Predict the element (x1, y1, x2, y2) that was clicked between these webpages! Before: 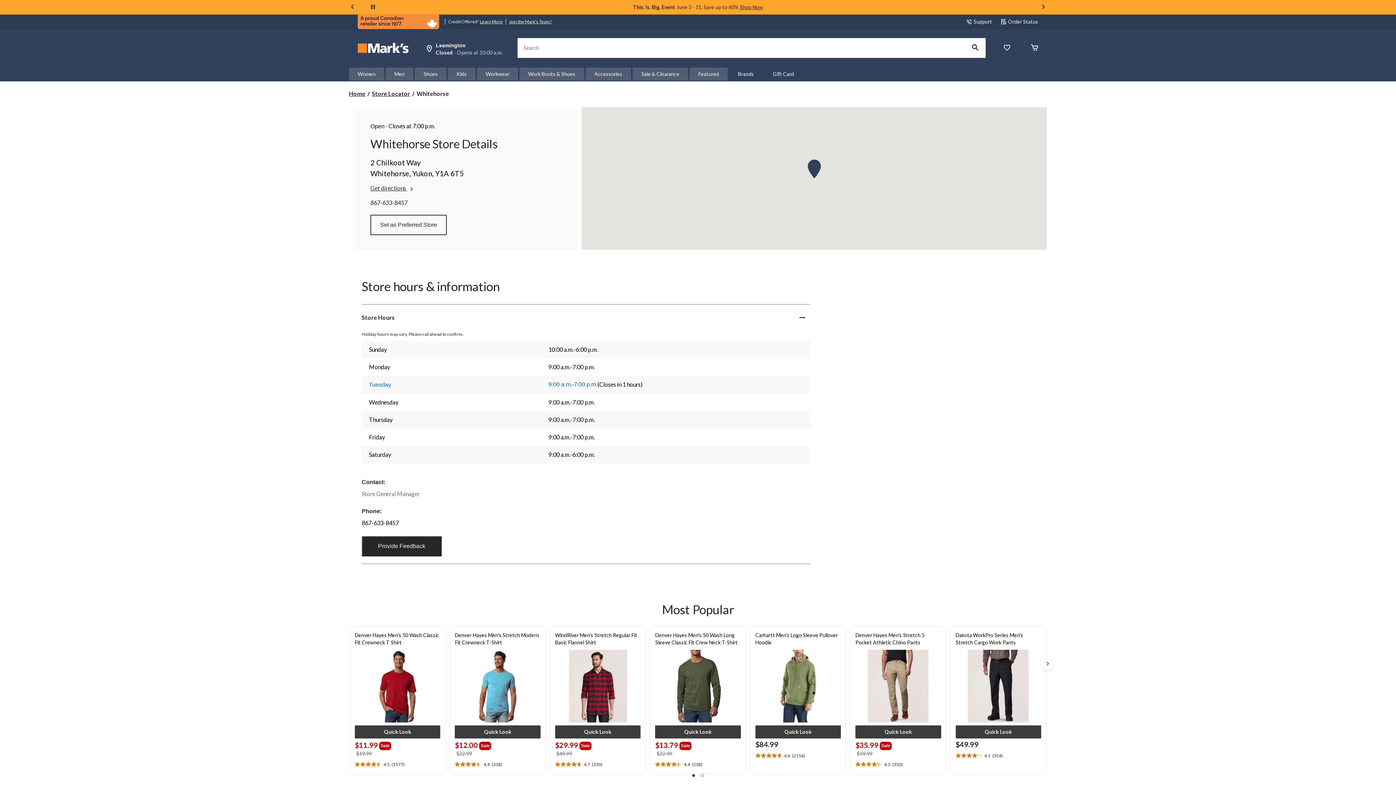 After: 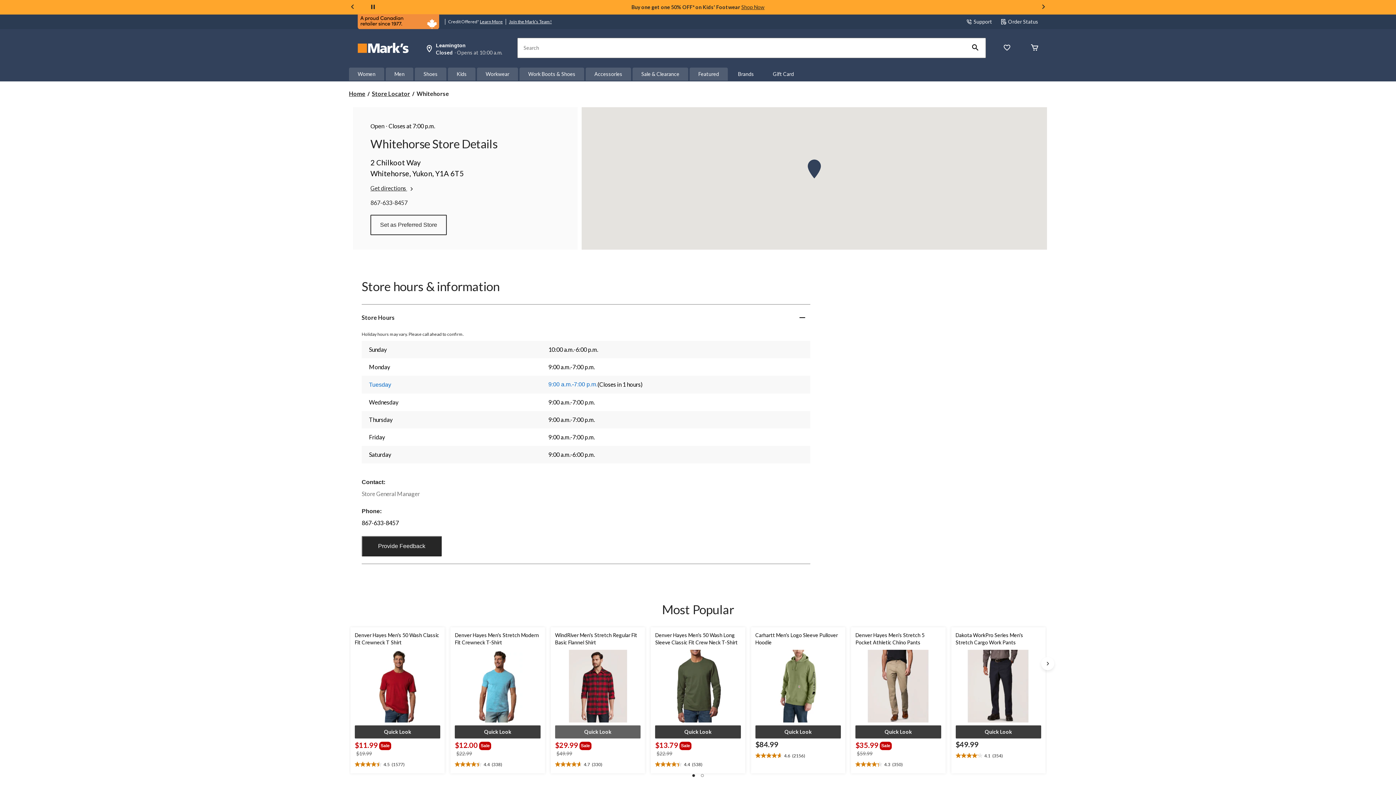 Action: bbox: (555, 725, 640, 738) label: Quick Look